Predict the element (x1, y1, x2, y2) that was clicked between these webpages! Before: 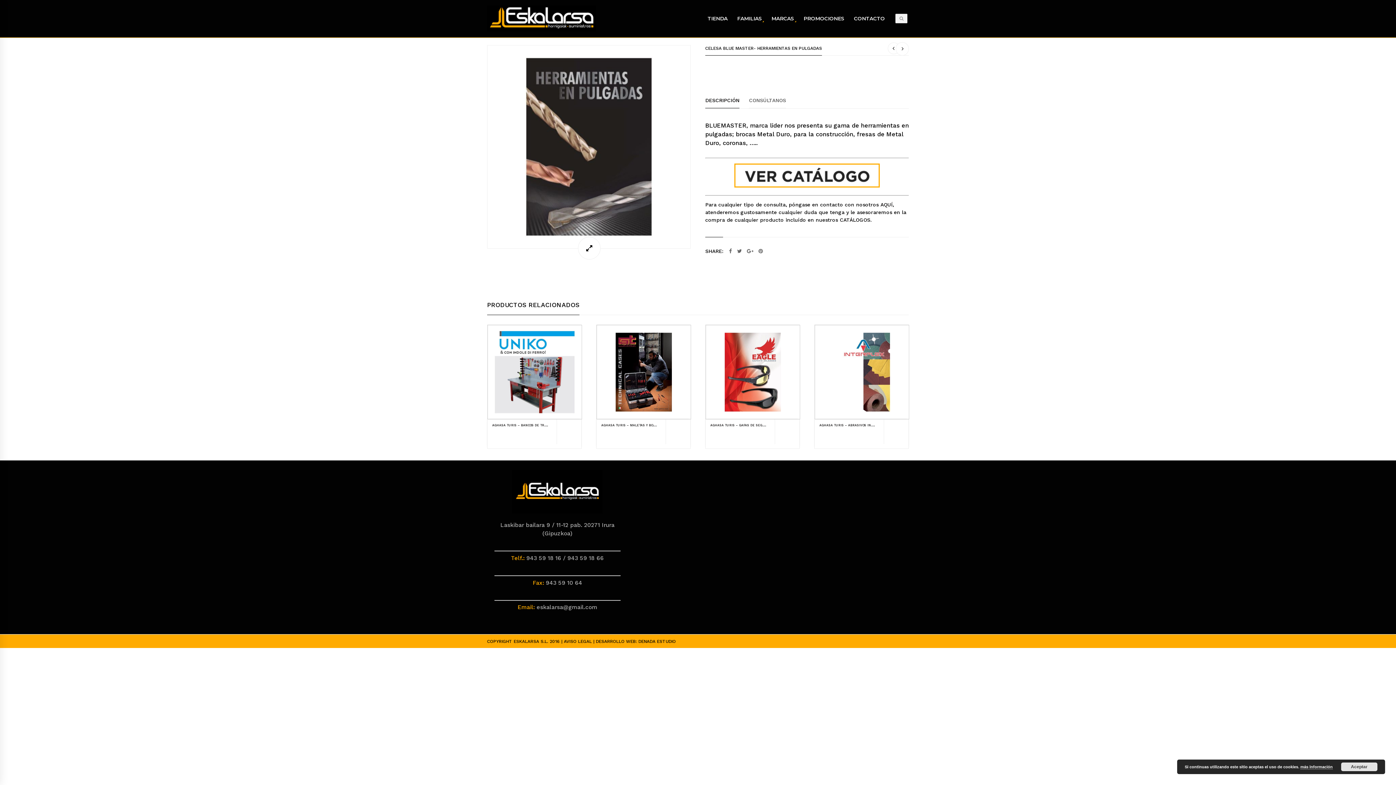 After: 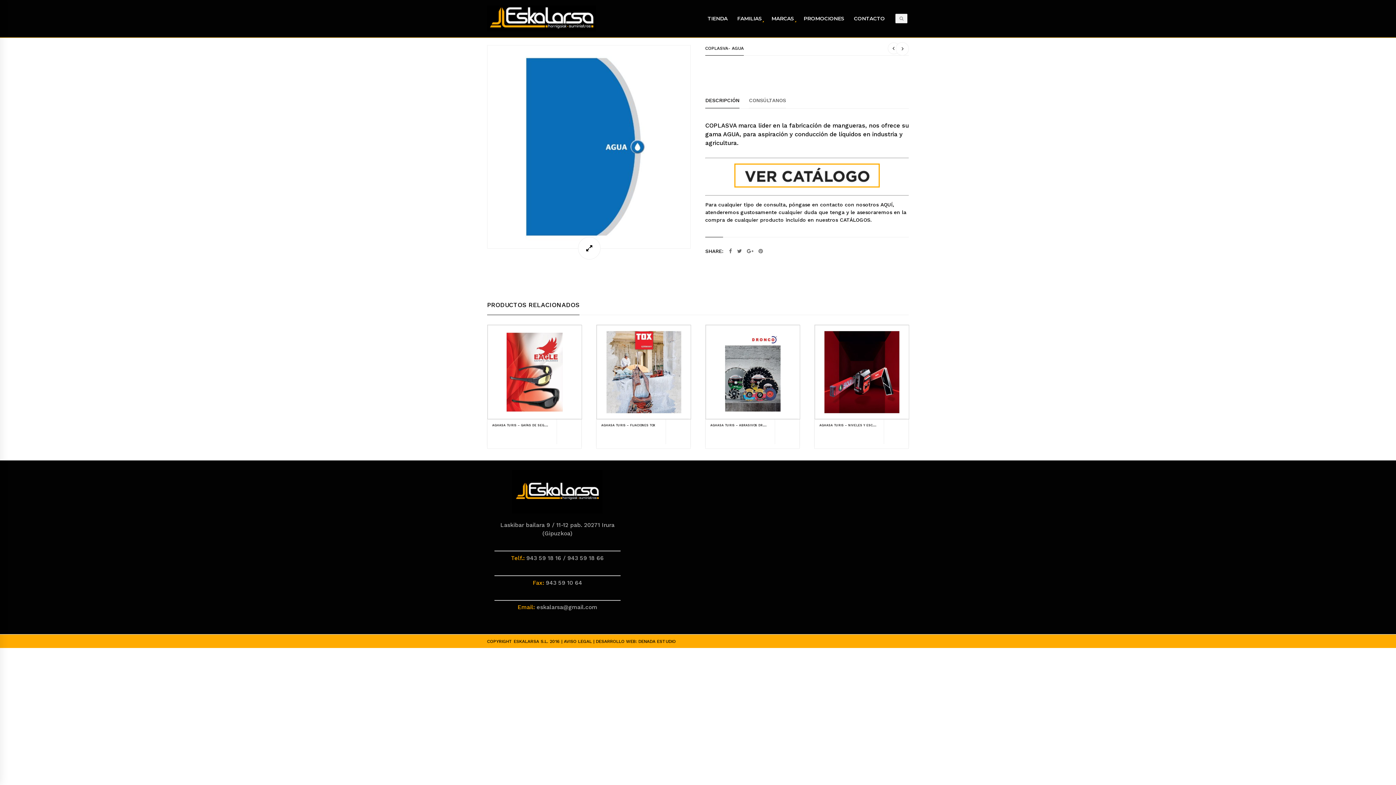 Action: bbox: (895, 42, 909, 55)